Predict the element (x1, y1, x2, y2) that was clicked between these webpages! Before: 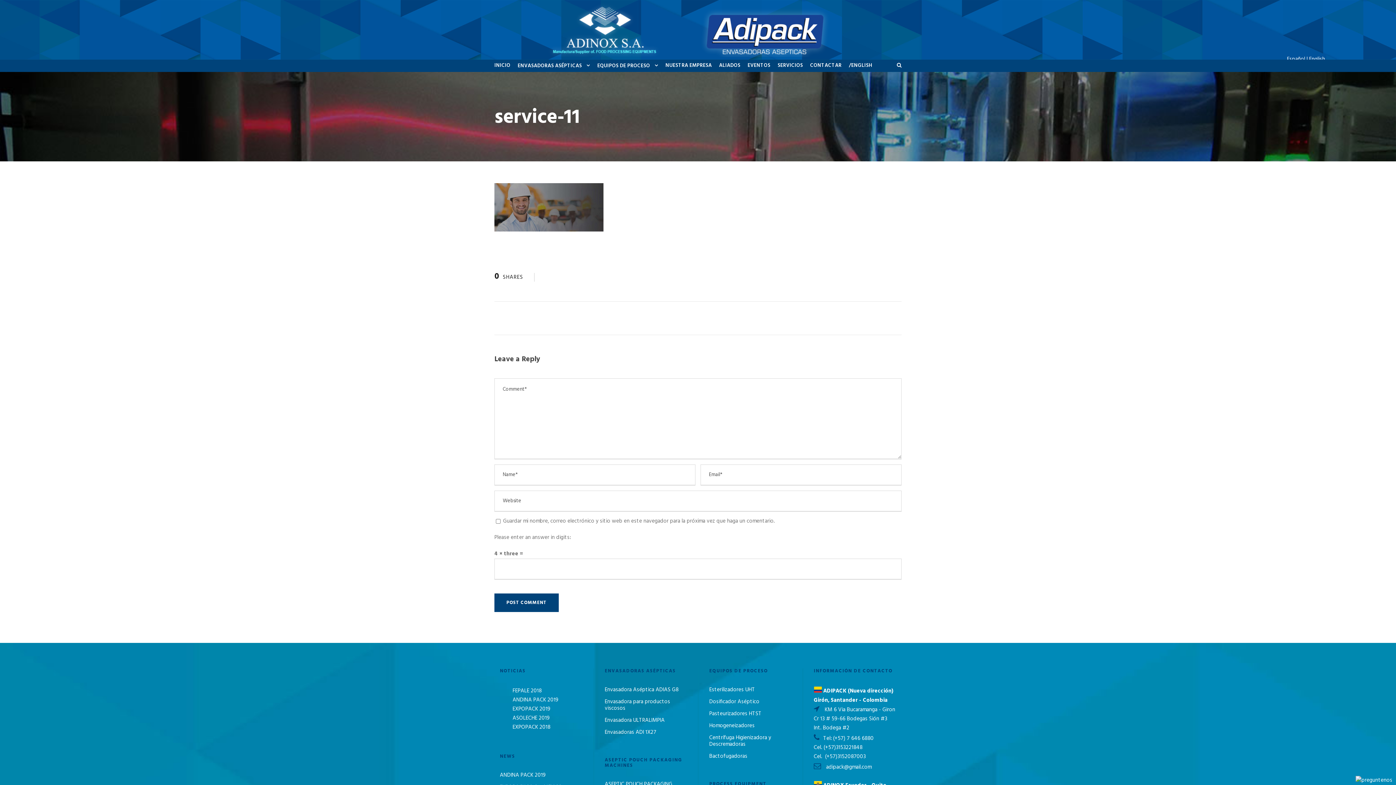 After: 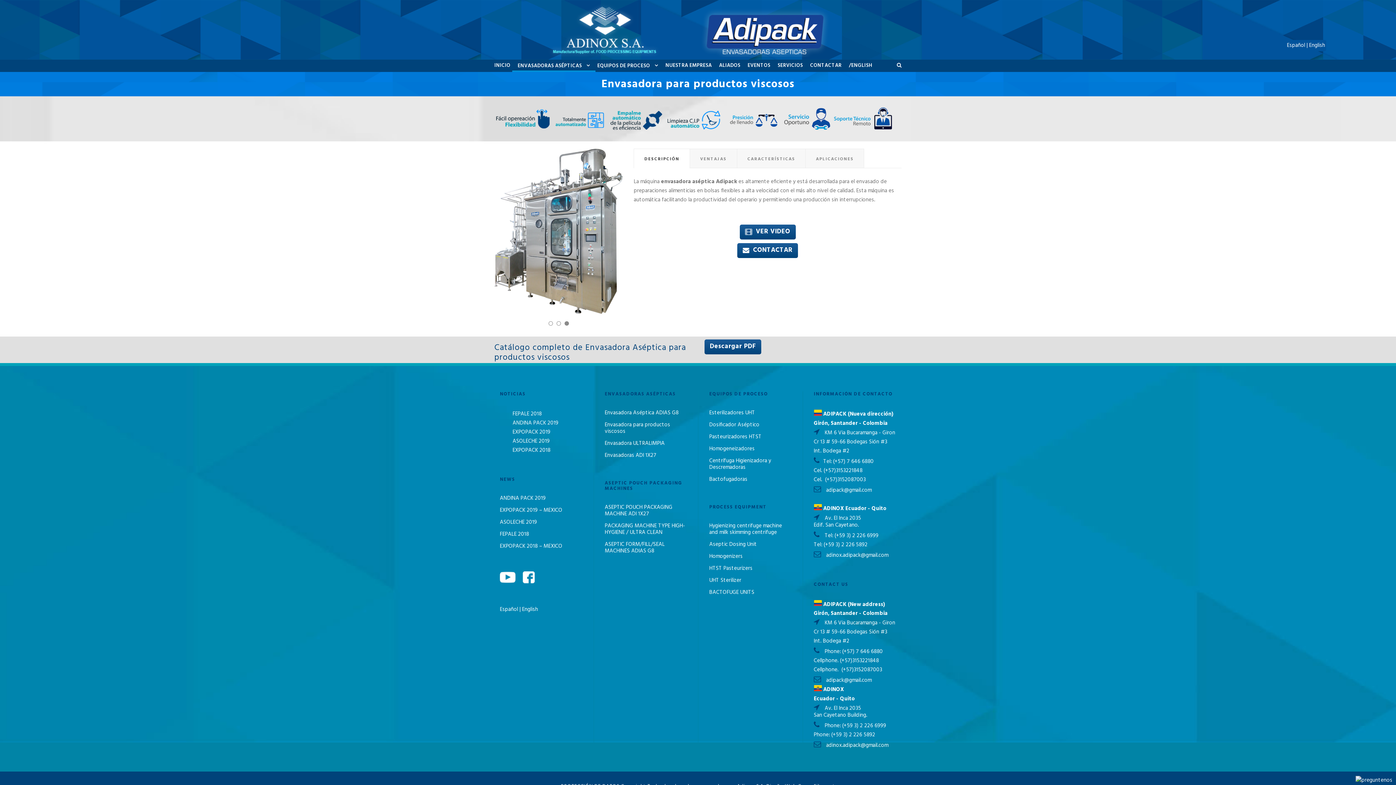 Action: bbox: (604, 697, 670, 713) label: Envasadora para productos viscosos